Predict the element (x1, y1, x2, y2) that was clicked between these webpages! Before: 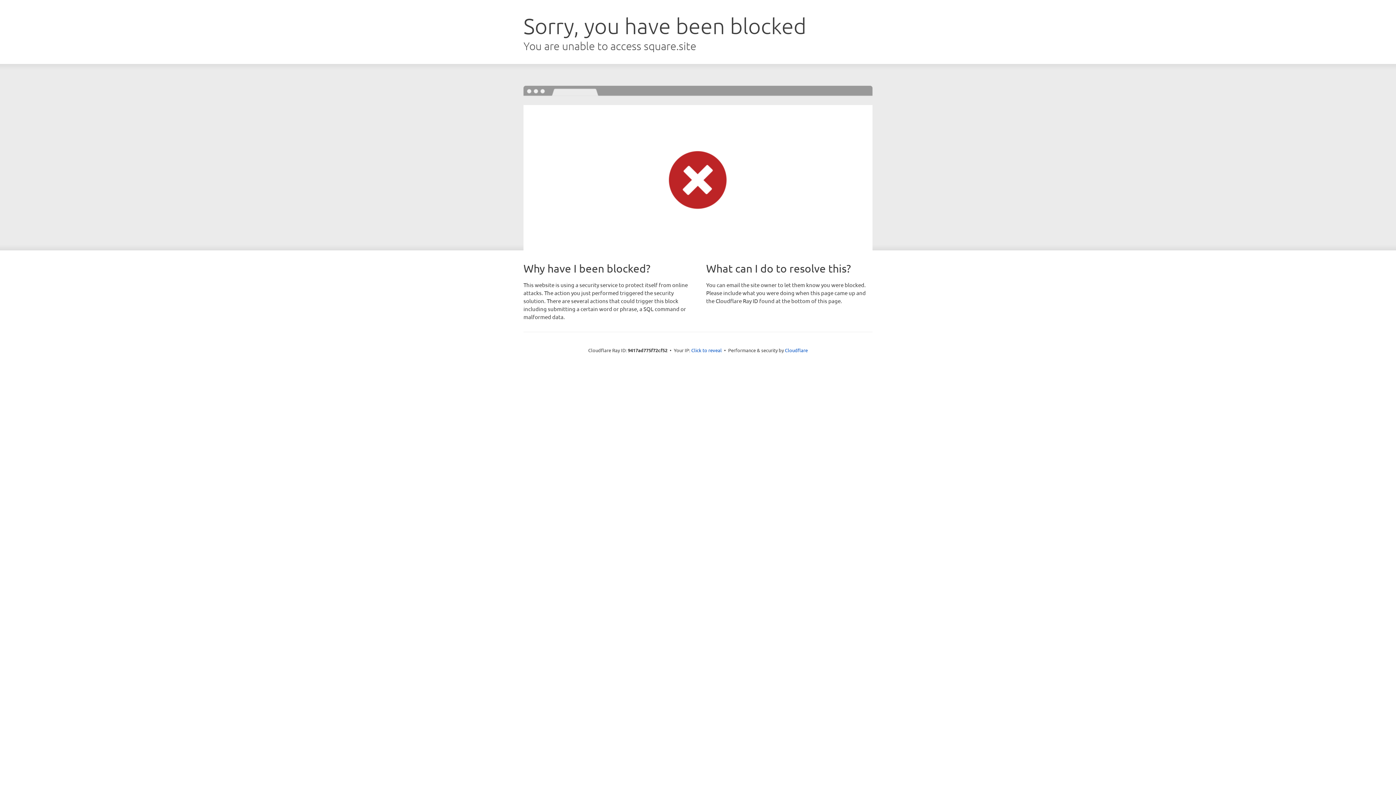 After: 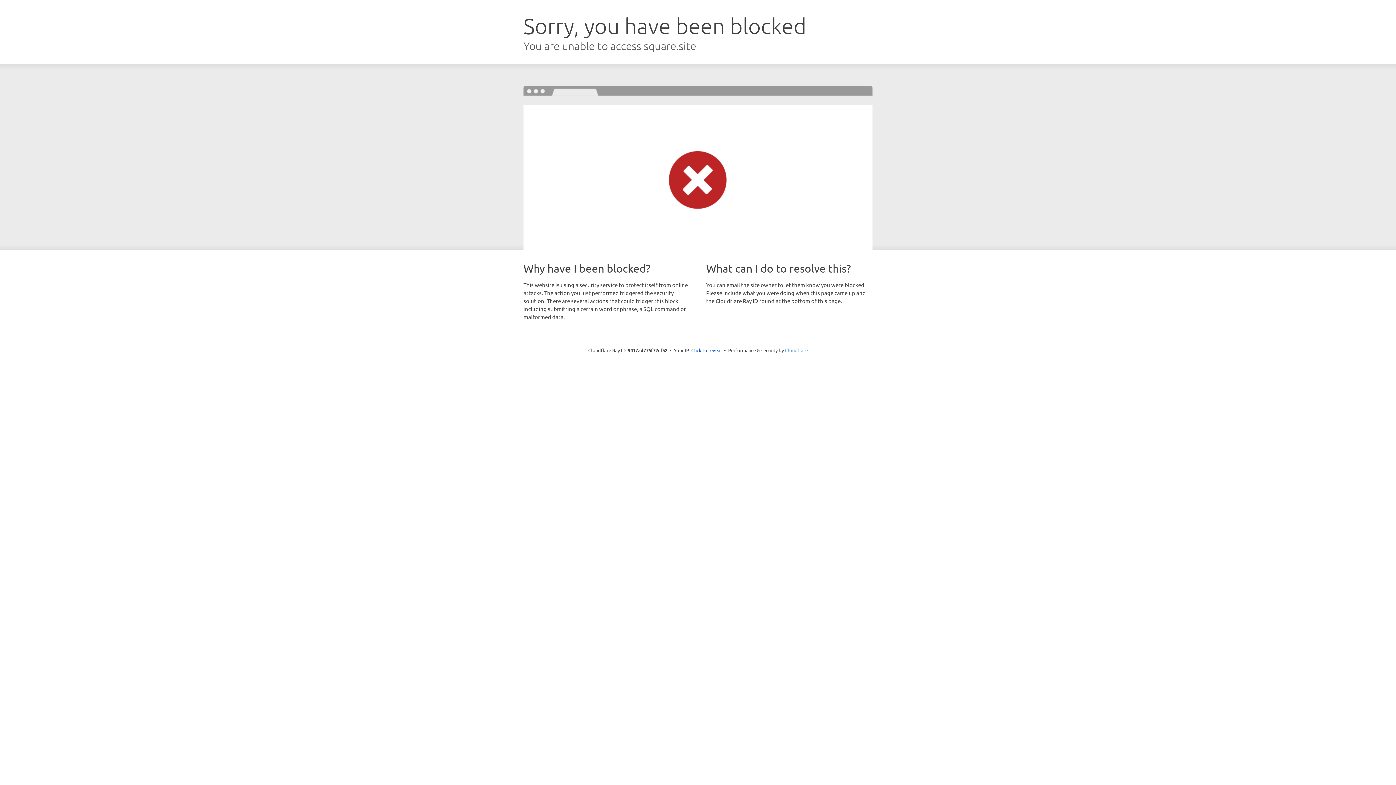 Action: label: Cloudflare bbox: (785, 347, 808, 353)